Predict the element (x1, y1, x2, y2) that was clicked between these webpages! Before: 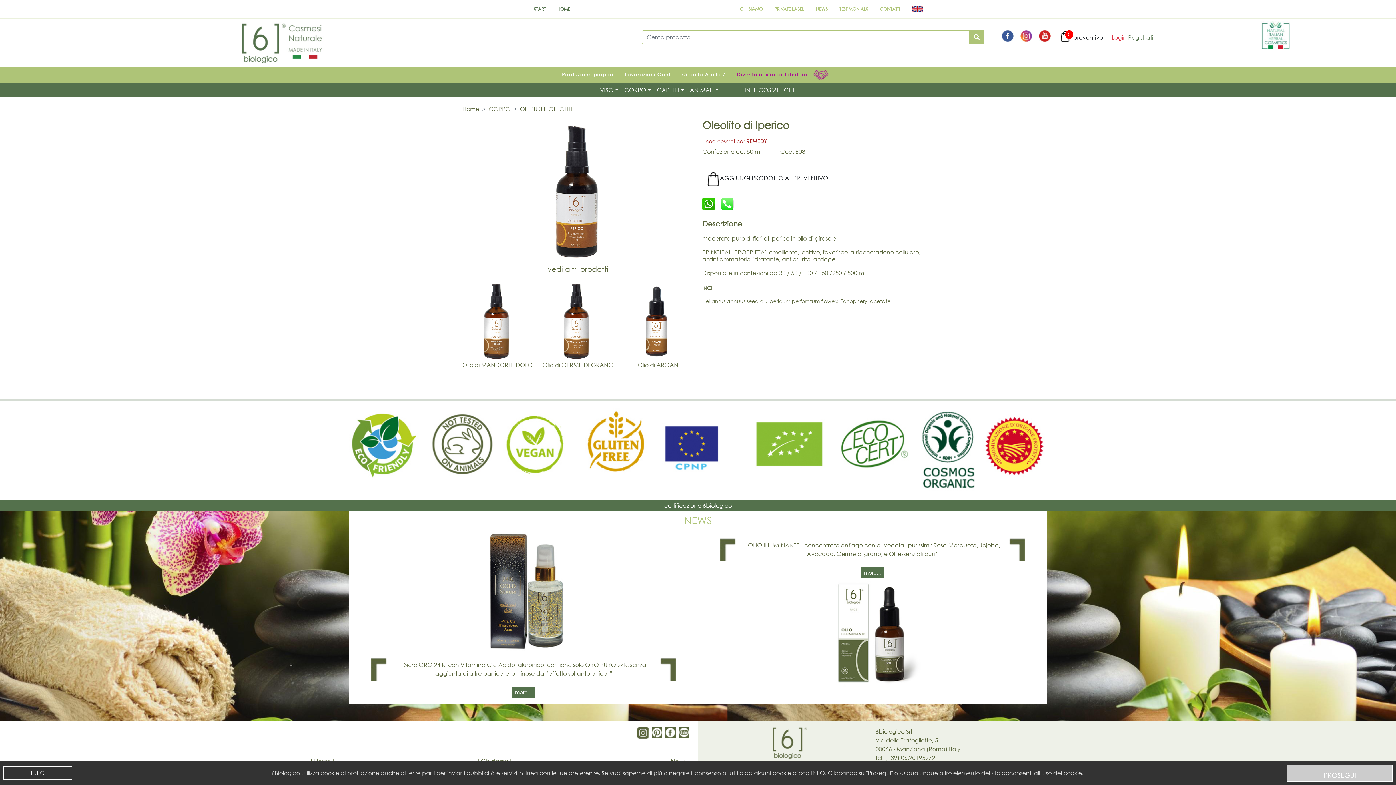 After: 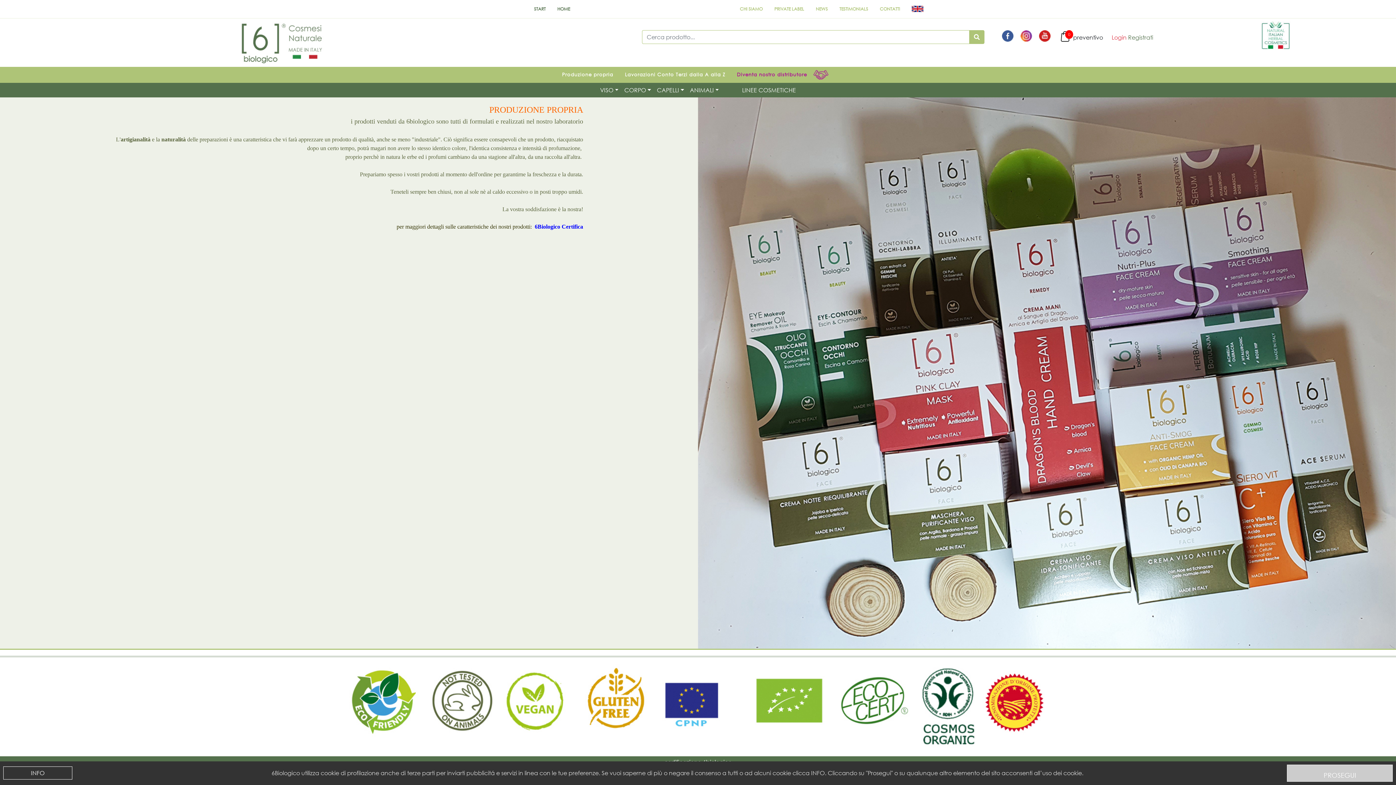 Action: label: Produzione propria bbox: (562, 71, 613, 77)